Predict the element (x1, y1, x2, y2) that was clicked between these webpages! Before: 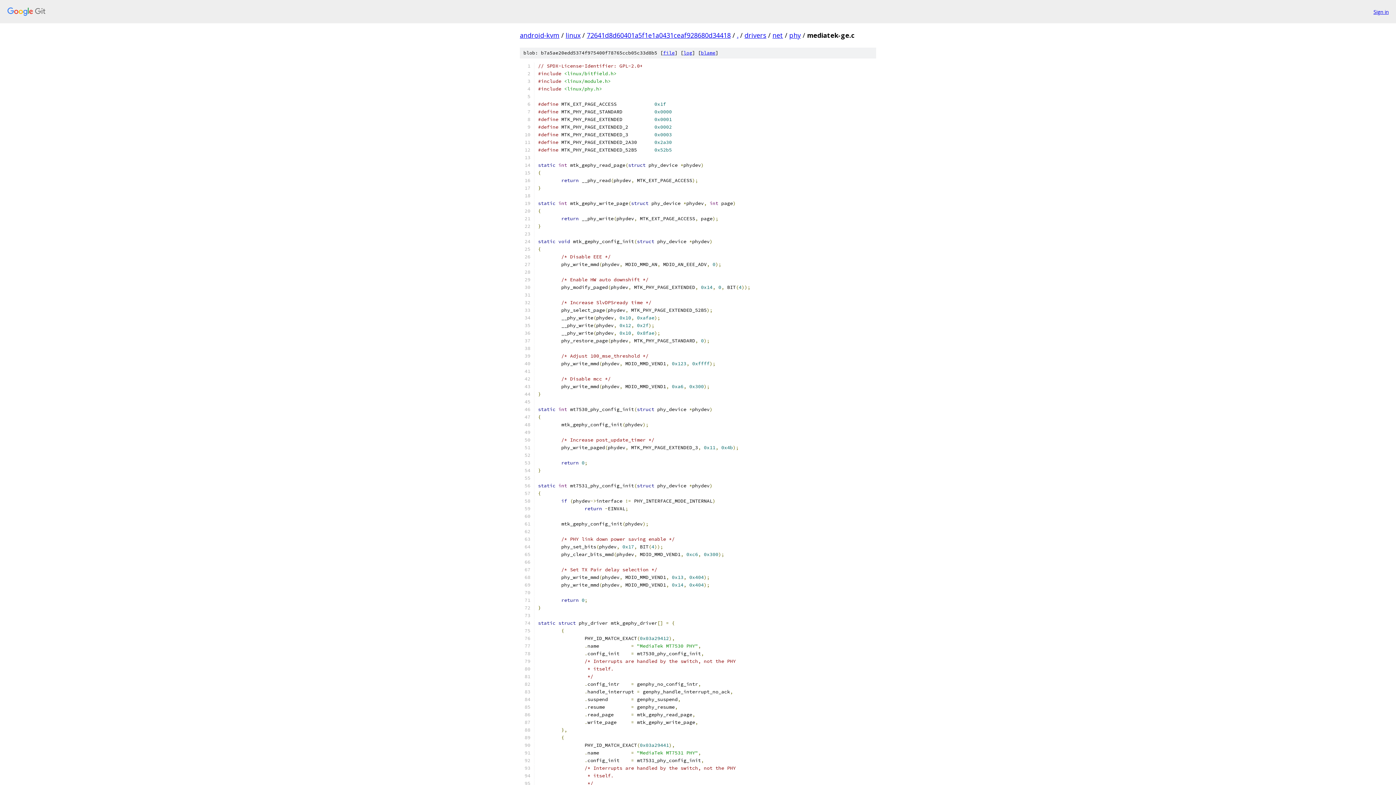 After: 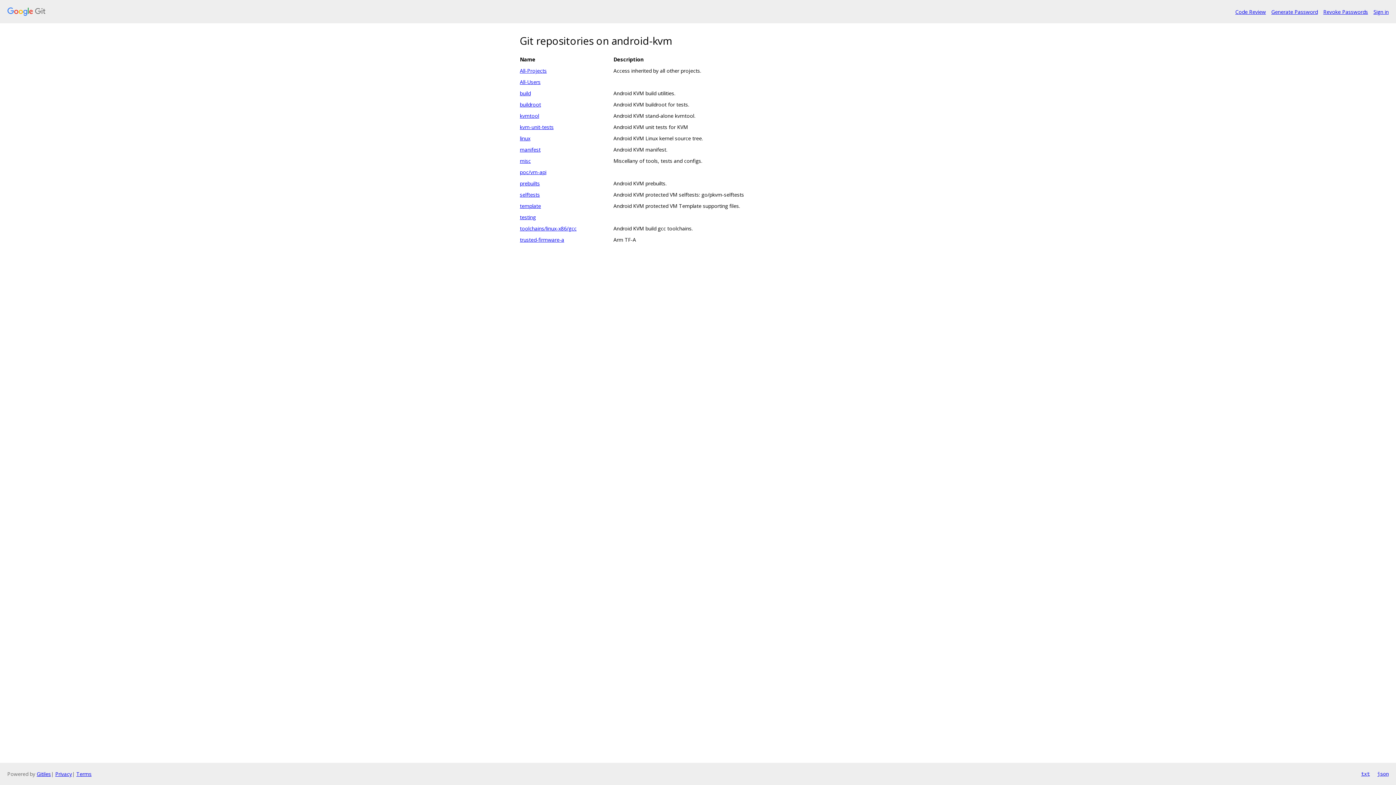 Action: bbox: (7, 7, 1368, 16)